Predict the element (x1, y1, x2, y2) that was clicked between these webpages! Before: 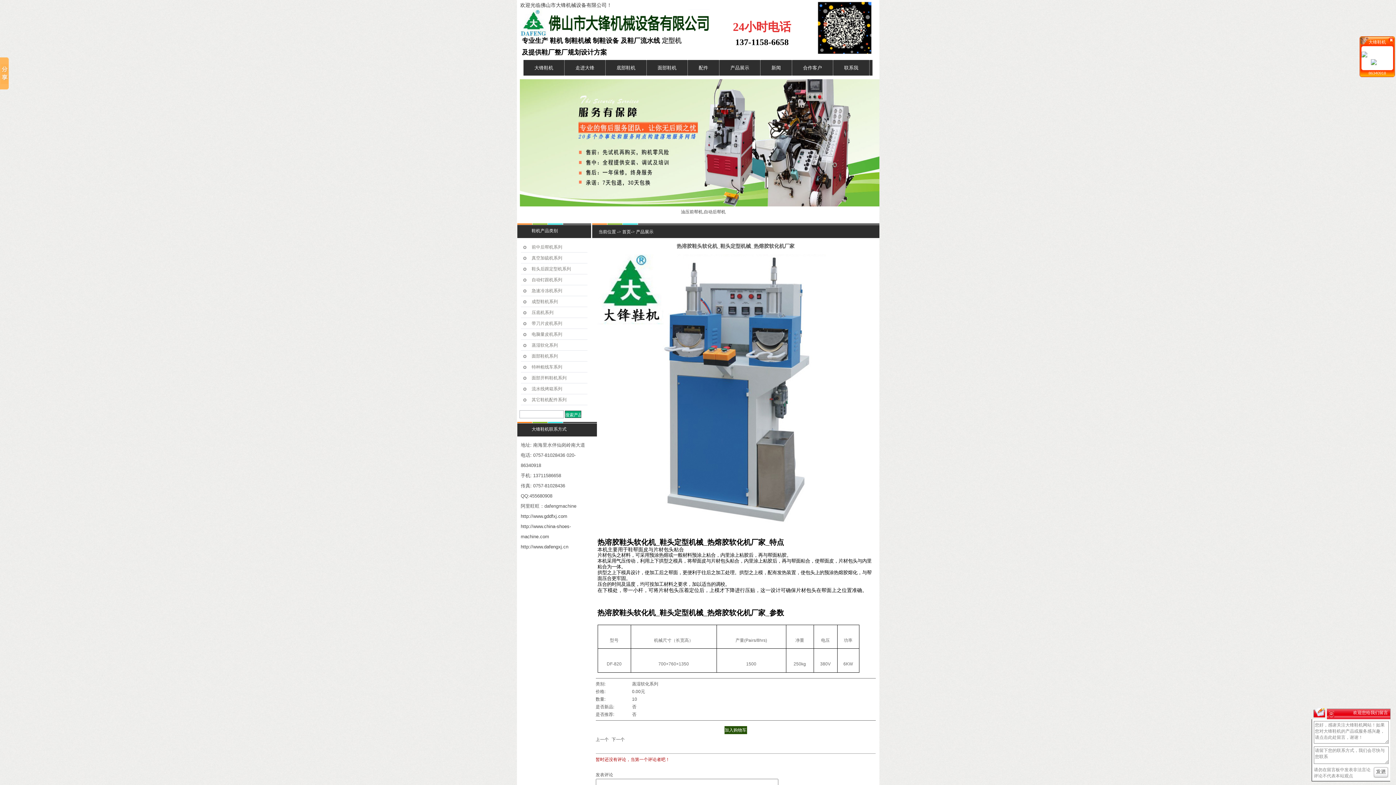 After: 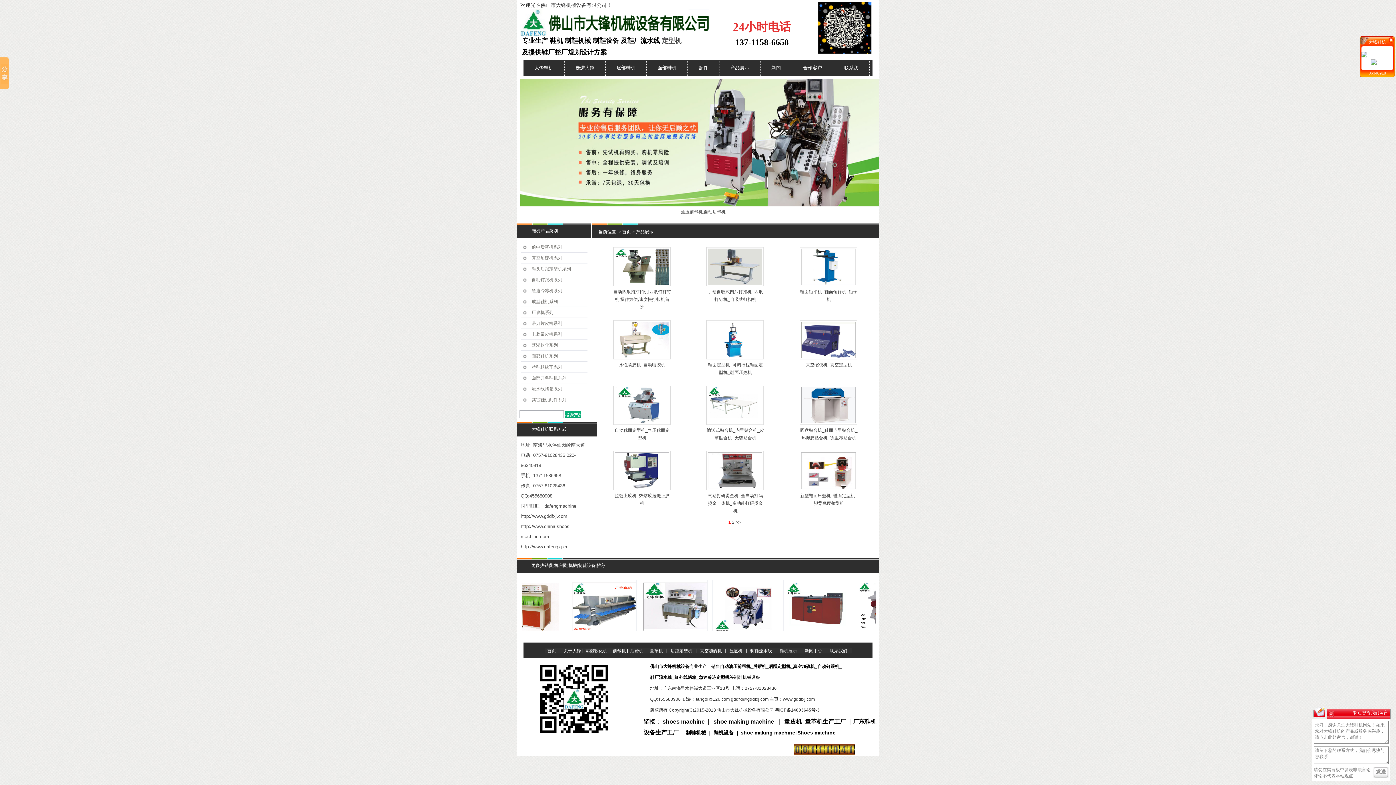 Action: bbox: (520, 350, 587, 361) label: 面部鞋机系列